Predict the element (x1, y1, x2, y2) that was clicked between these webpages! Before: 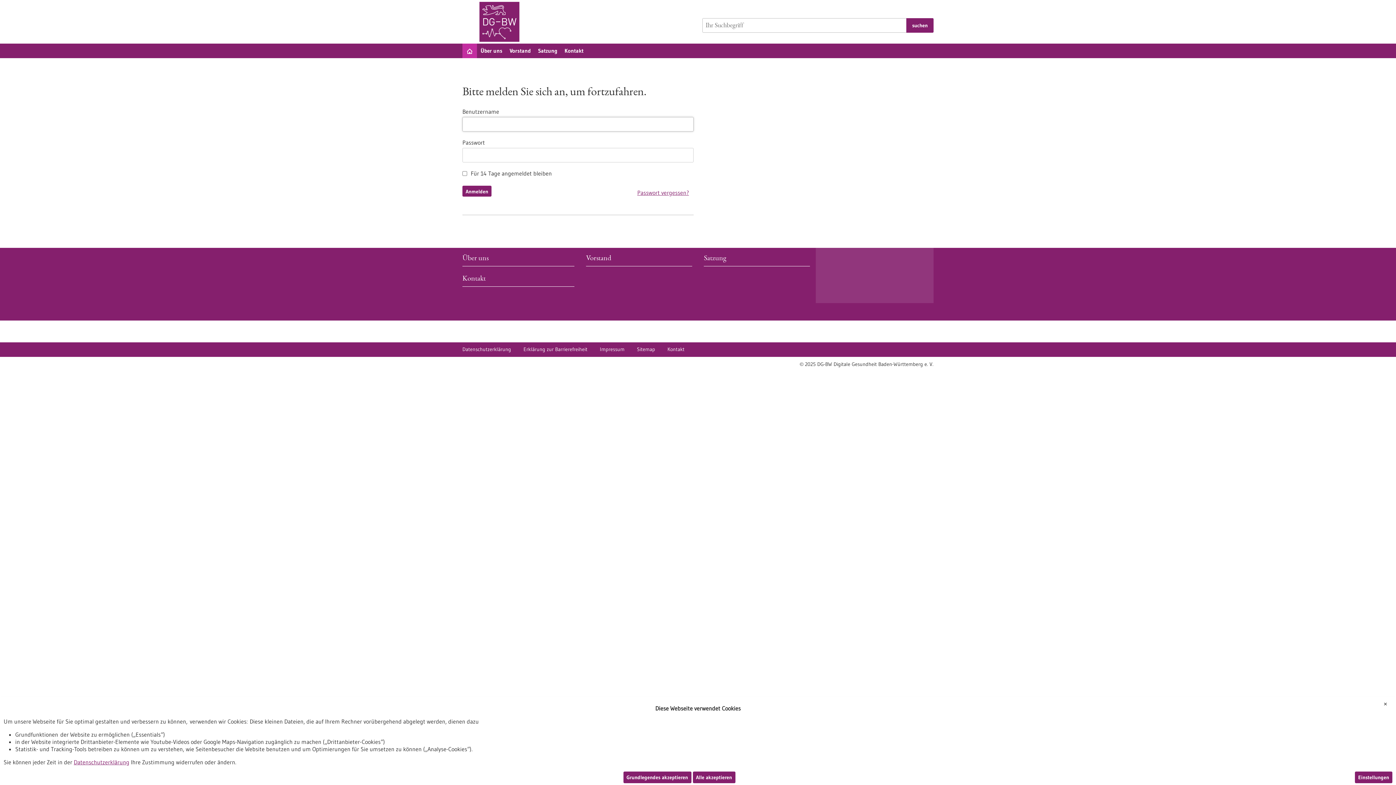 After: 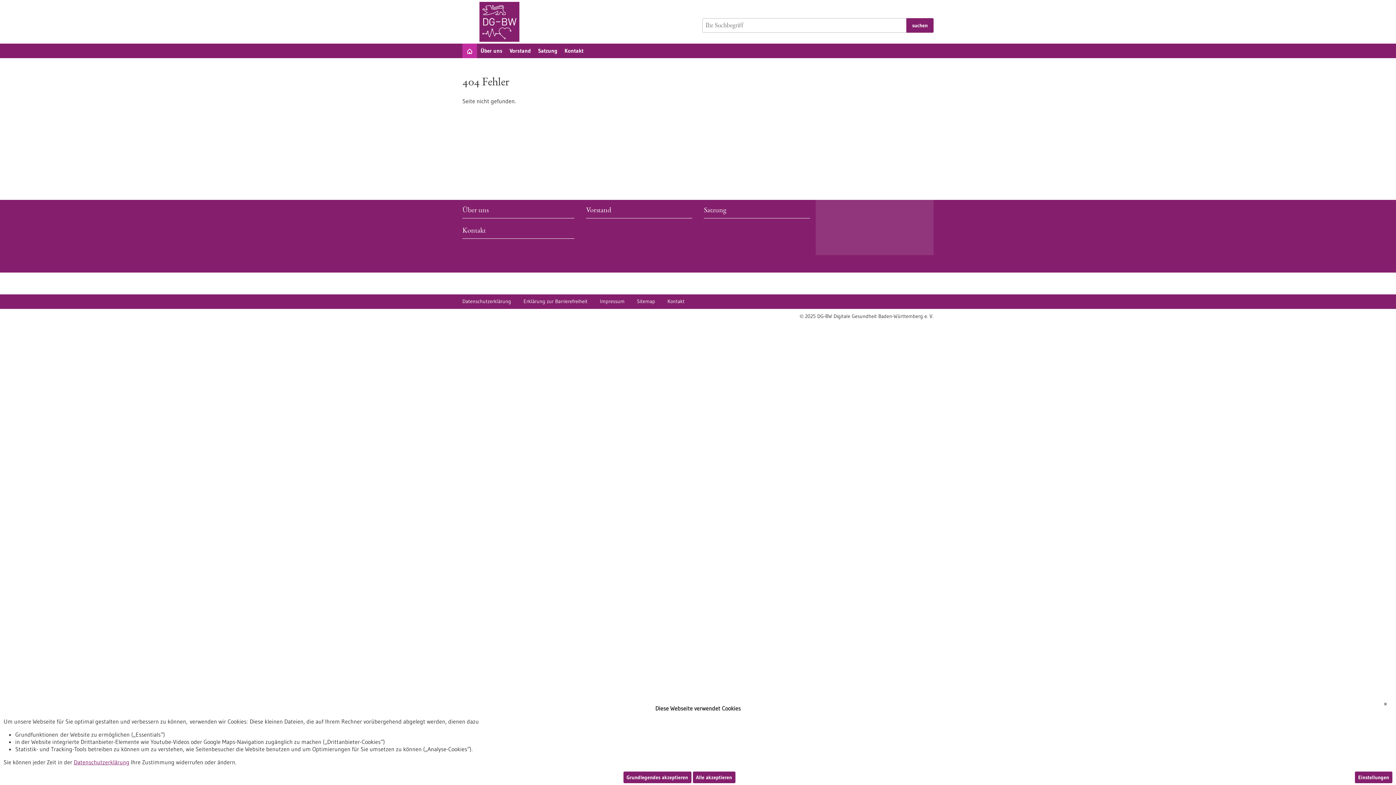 Action: bbox: (667, 346, 684, 351) label: Kontakt